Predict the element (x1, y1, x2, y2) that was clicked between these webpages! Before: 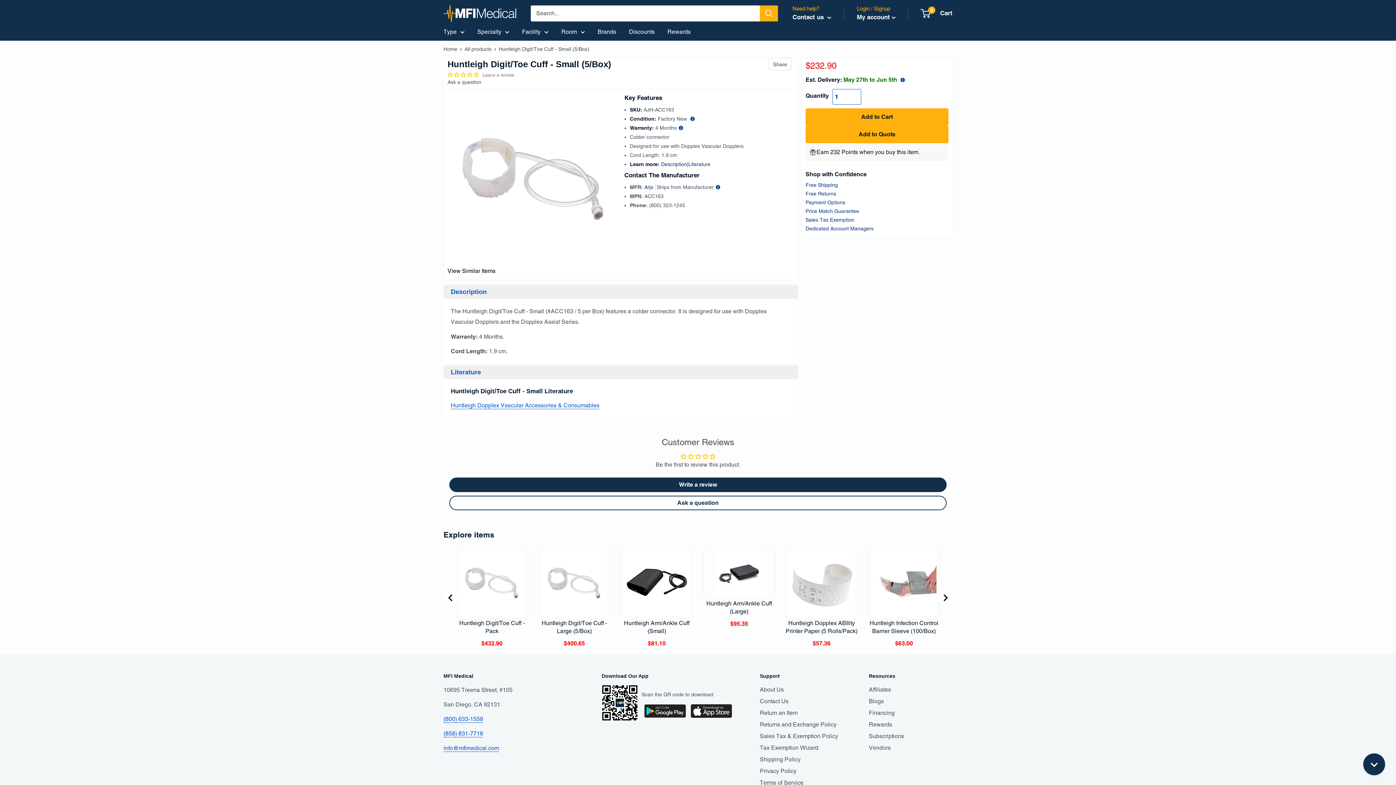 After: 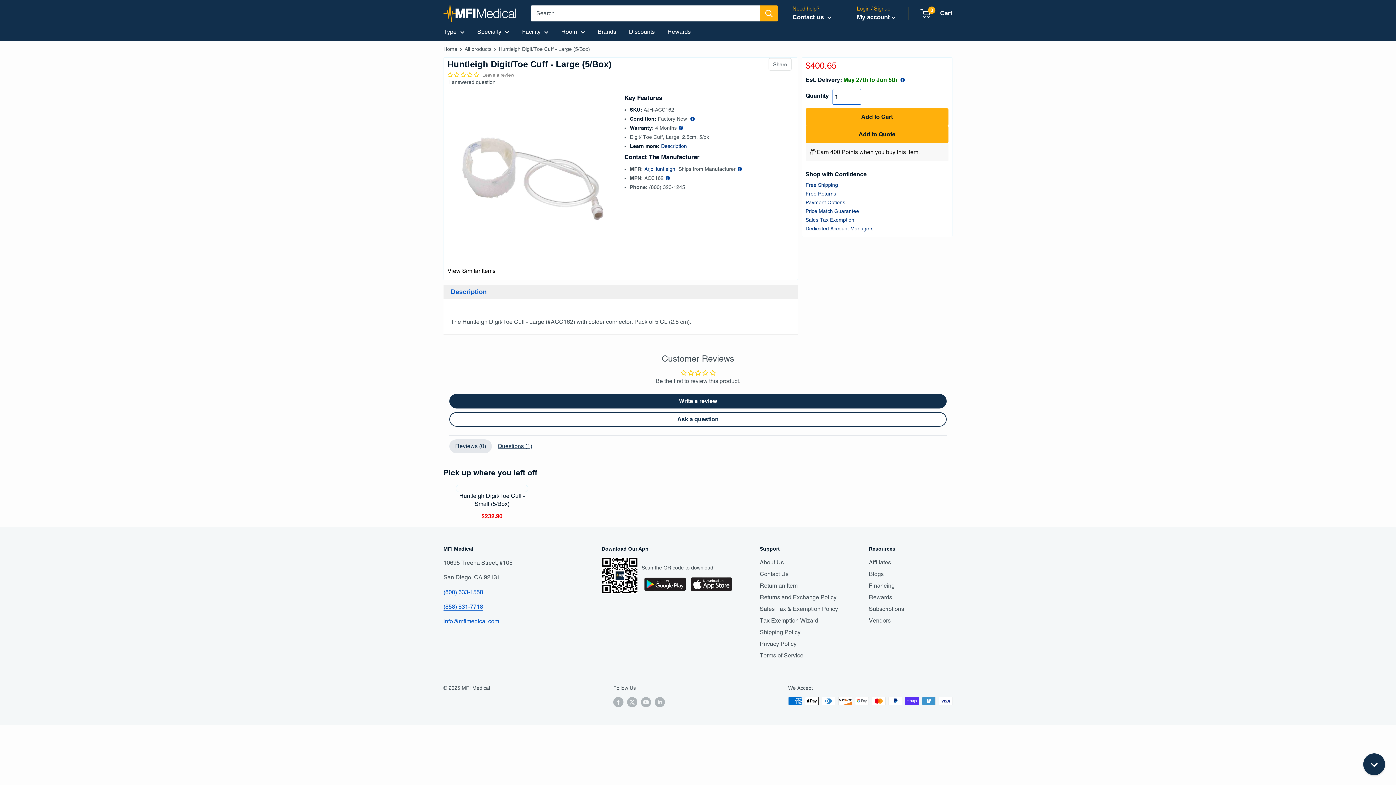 Action: bbox: (538, 619, 610, 635) label: View Huntleigh Digit/Toe Cuff - Large (5/Box)